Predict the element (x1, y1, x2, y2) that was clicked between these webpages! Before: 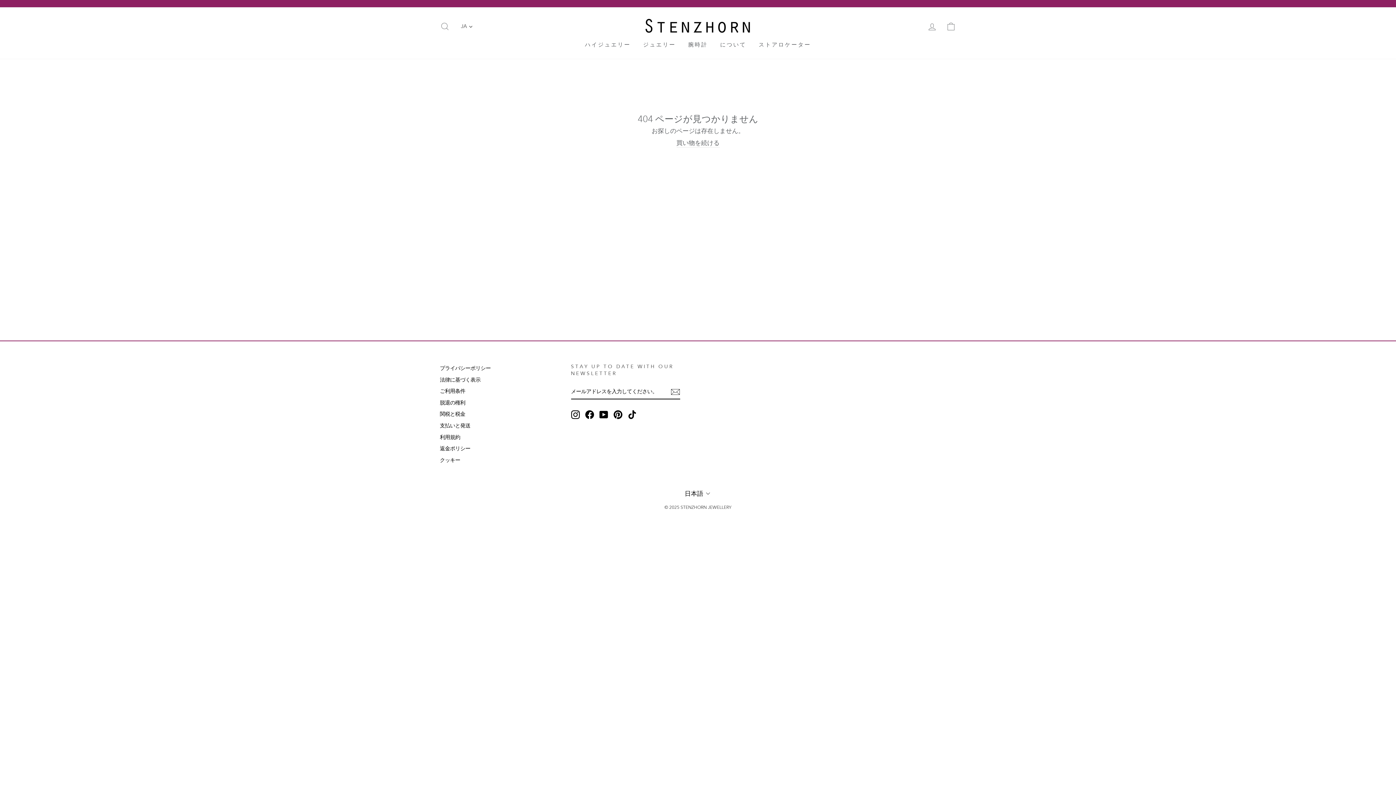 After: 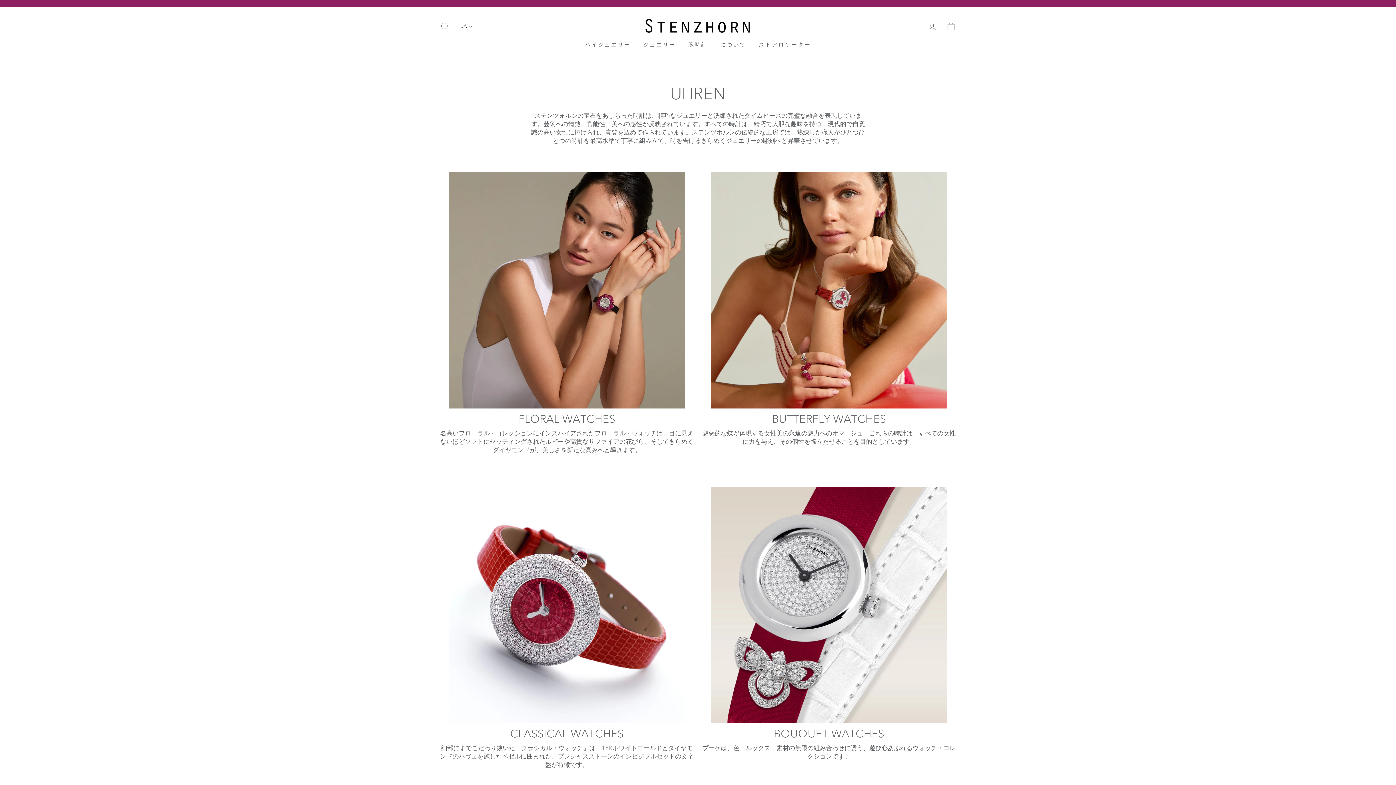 Action: label: 腕時計 bbox: (682, 38, 713, 51)